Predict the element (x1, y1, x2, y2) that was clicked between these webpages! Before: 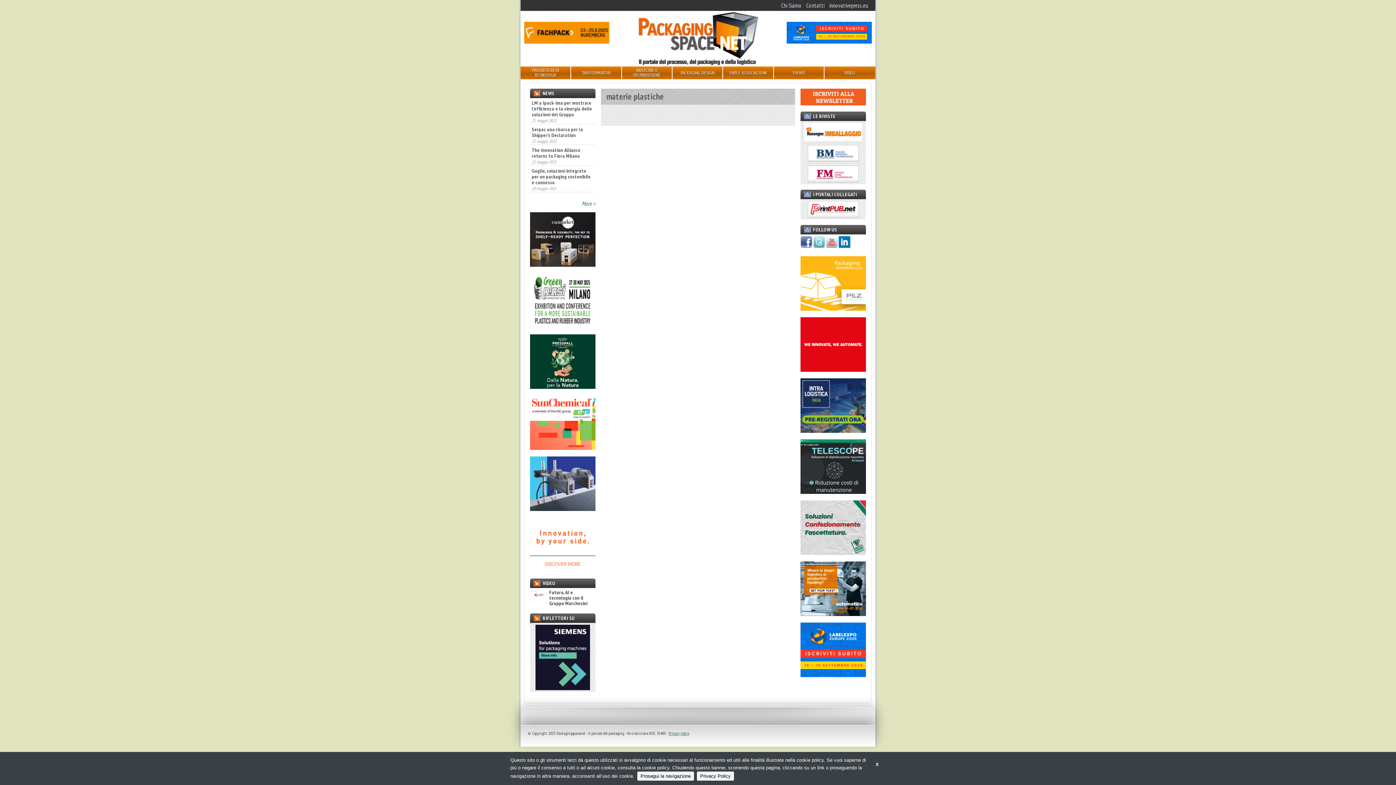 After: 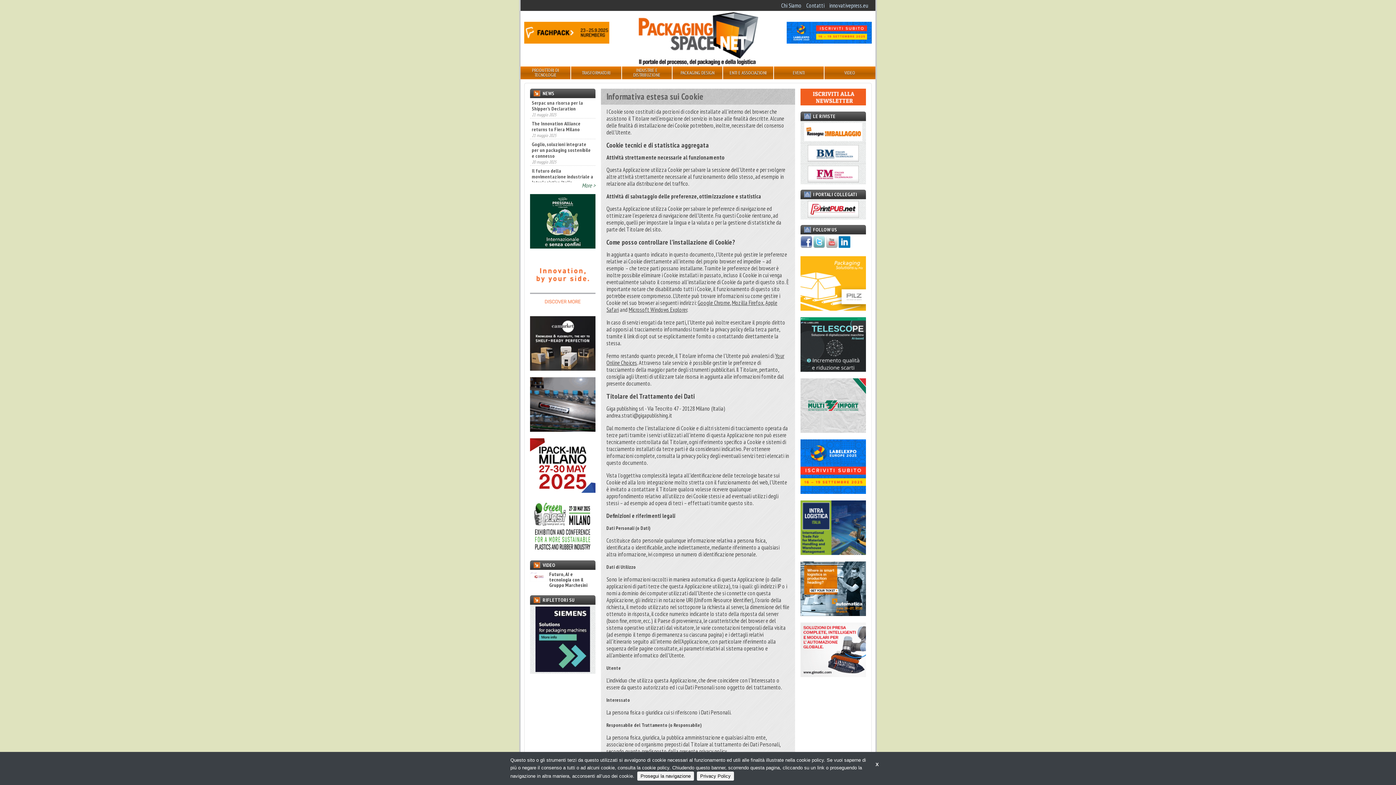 Action: bbox: (697, 772, 734, 781) label: Privacy Policy